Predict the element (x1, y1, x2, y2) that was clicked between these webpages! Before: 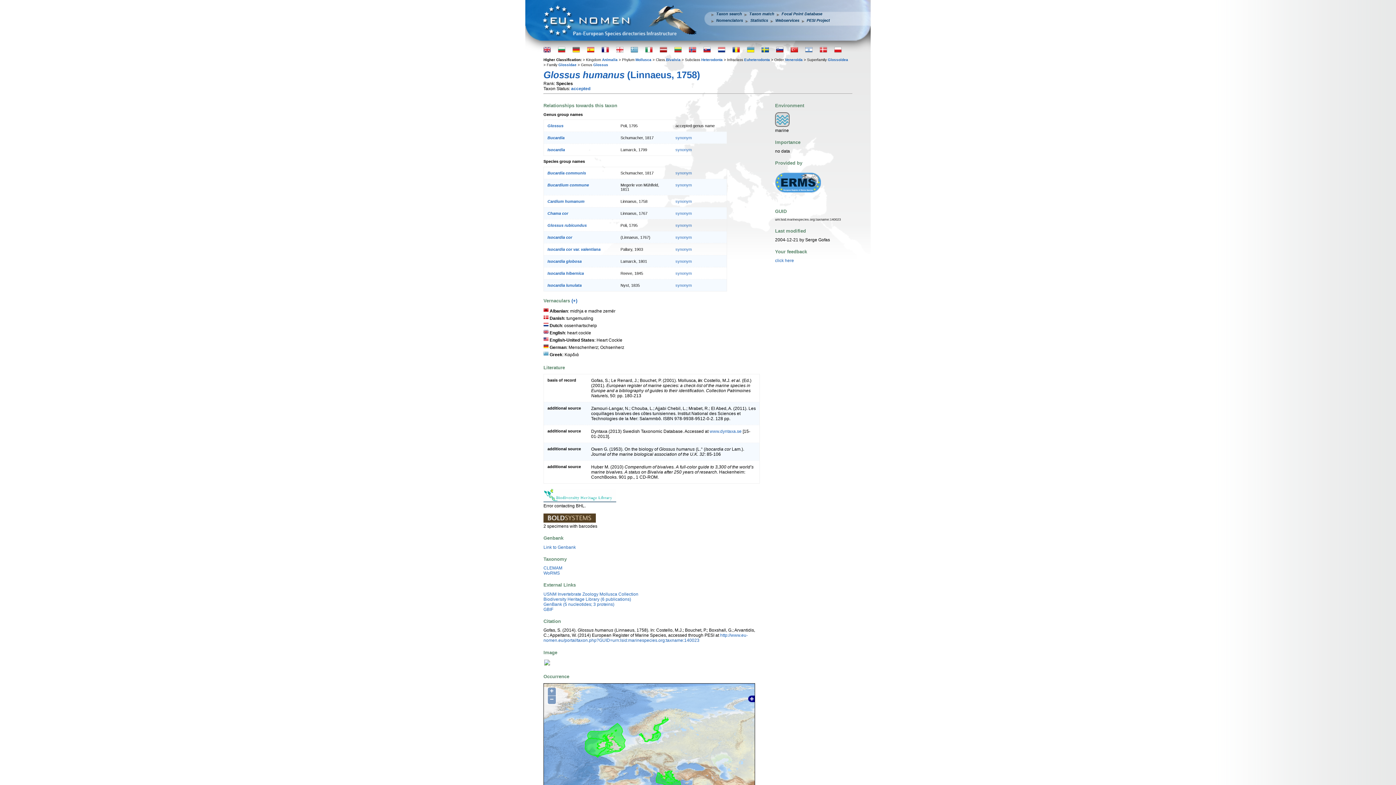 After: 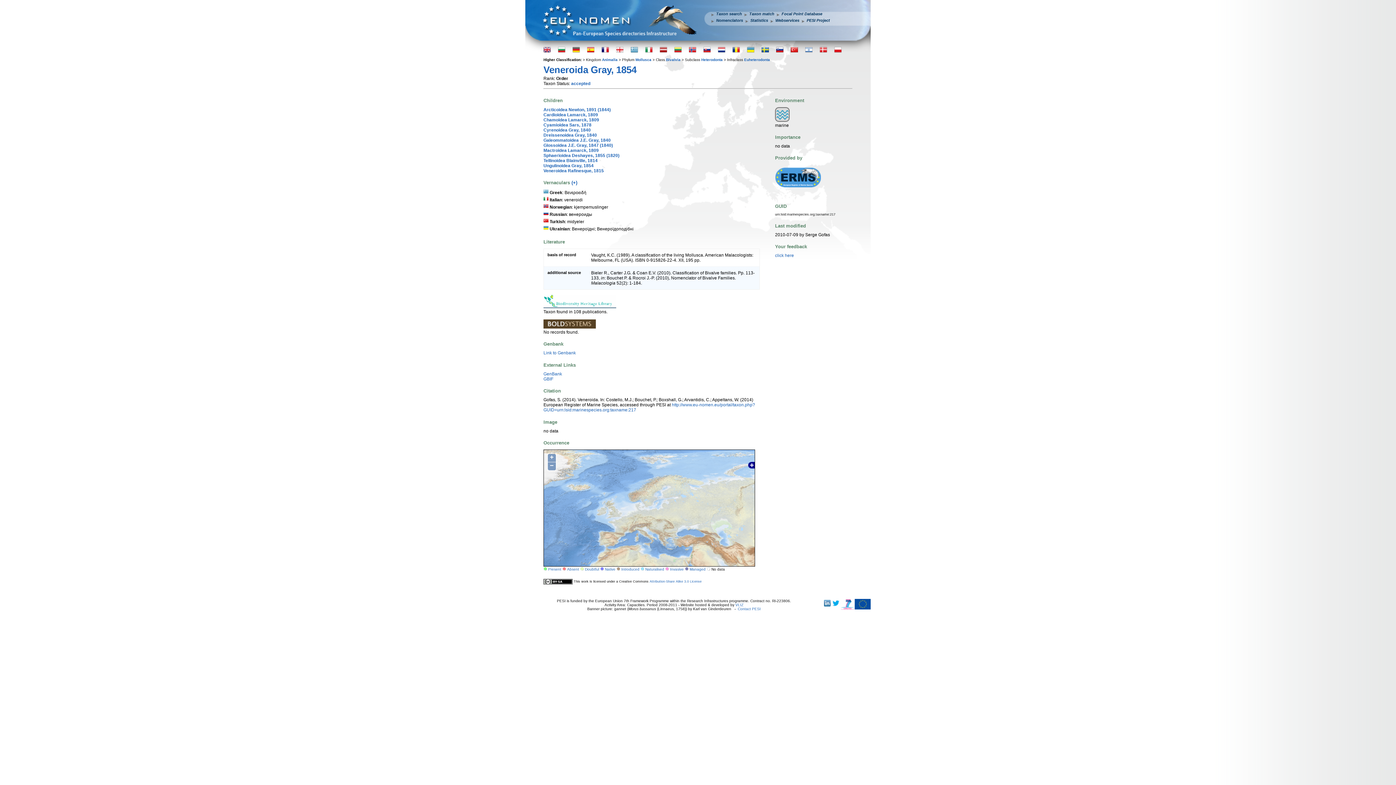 Action: label: Veneroida bbox: (785, 57, 802, 61)